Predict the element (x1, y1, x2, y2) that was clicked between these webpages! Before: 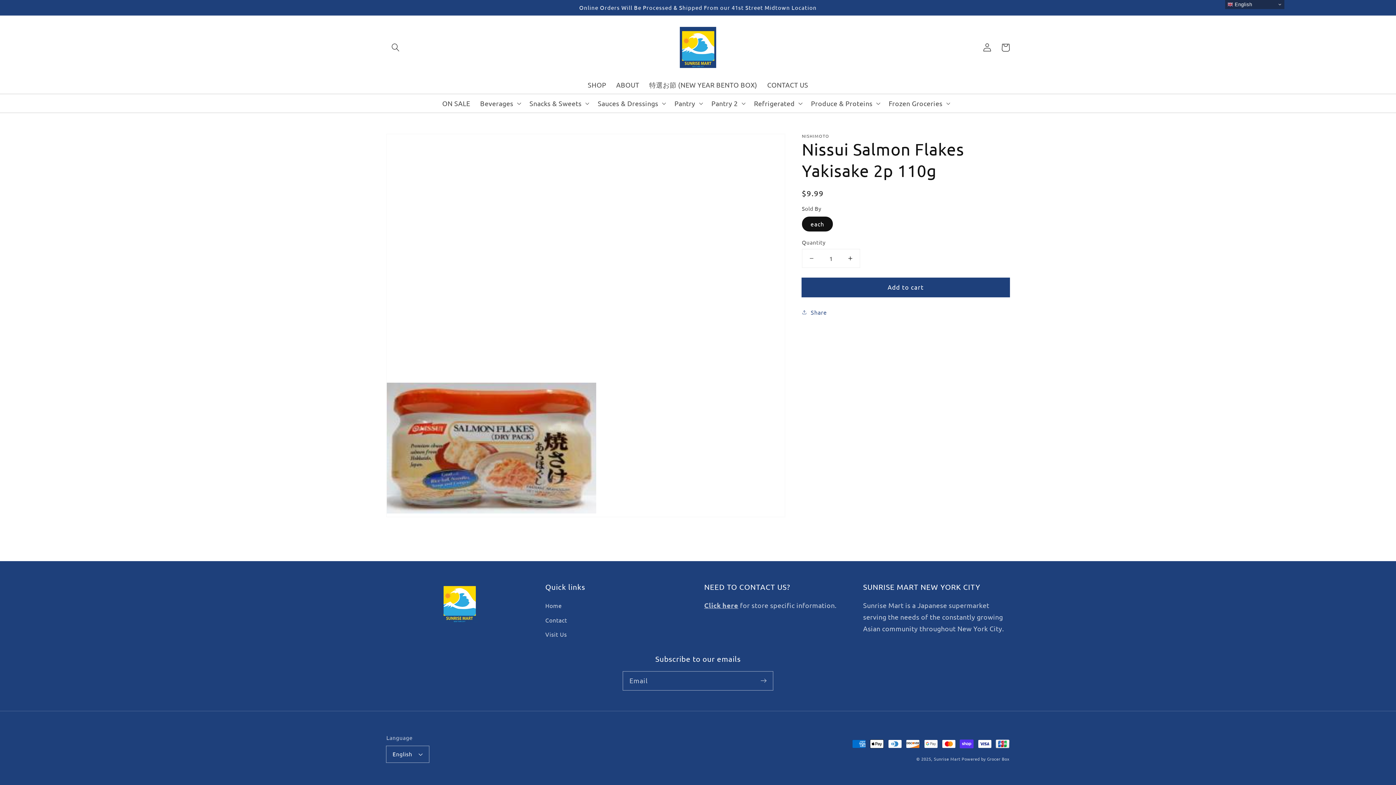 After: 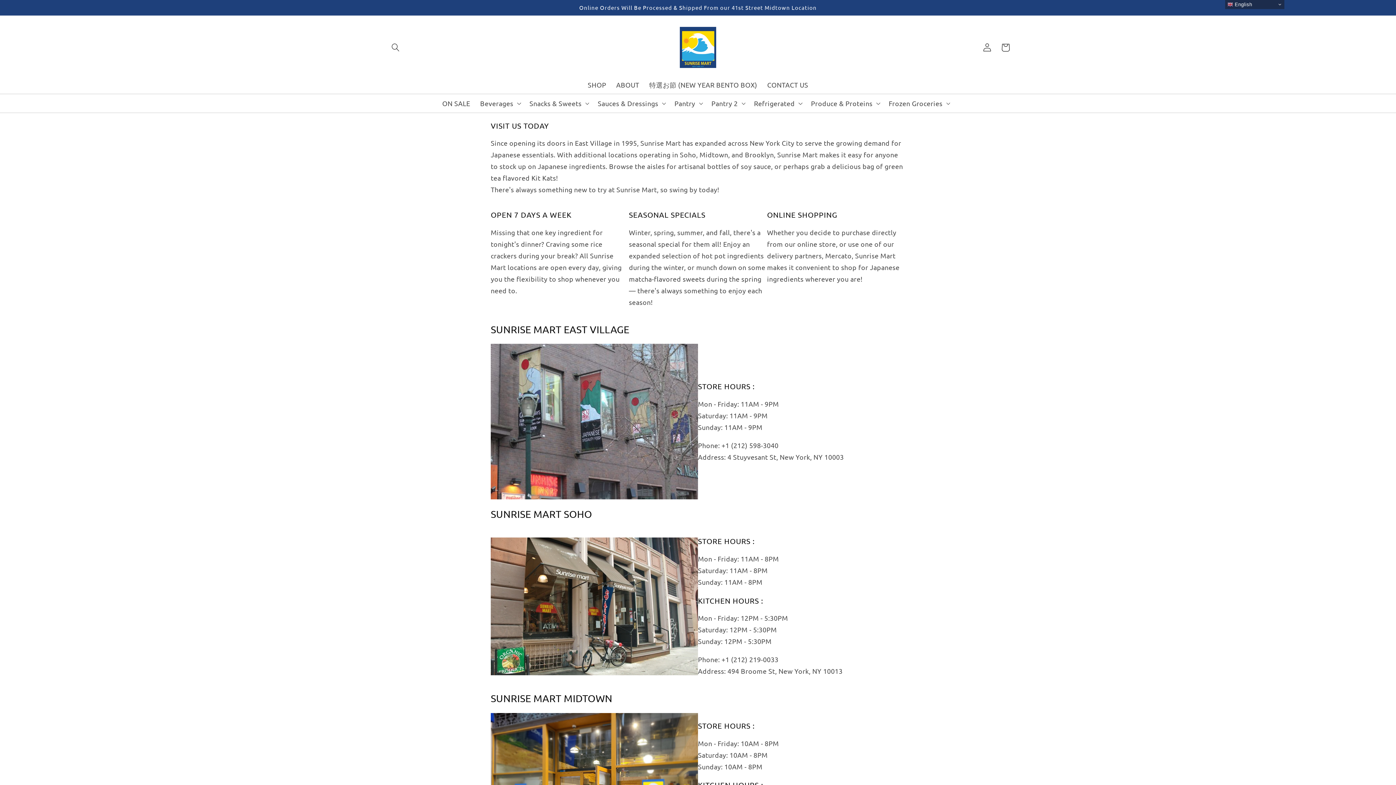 Action: label: Visit Us bbox: (545, 627, 567, 641)